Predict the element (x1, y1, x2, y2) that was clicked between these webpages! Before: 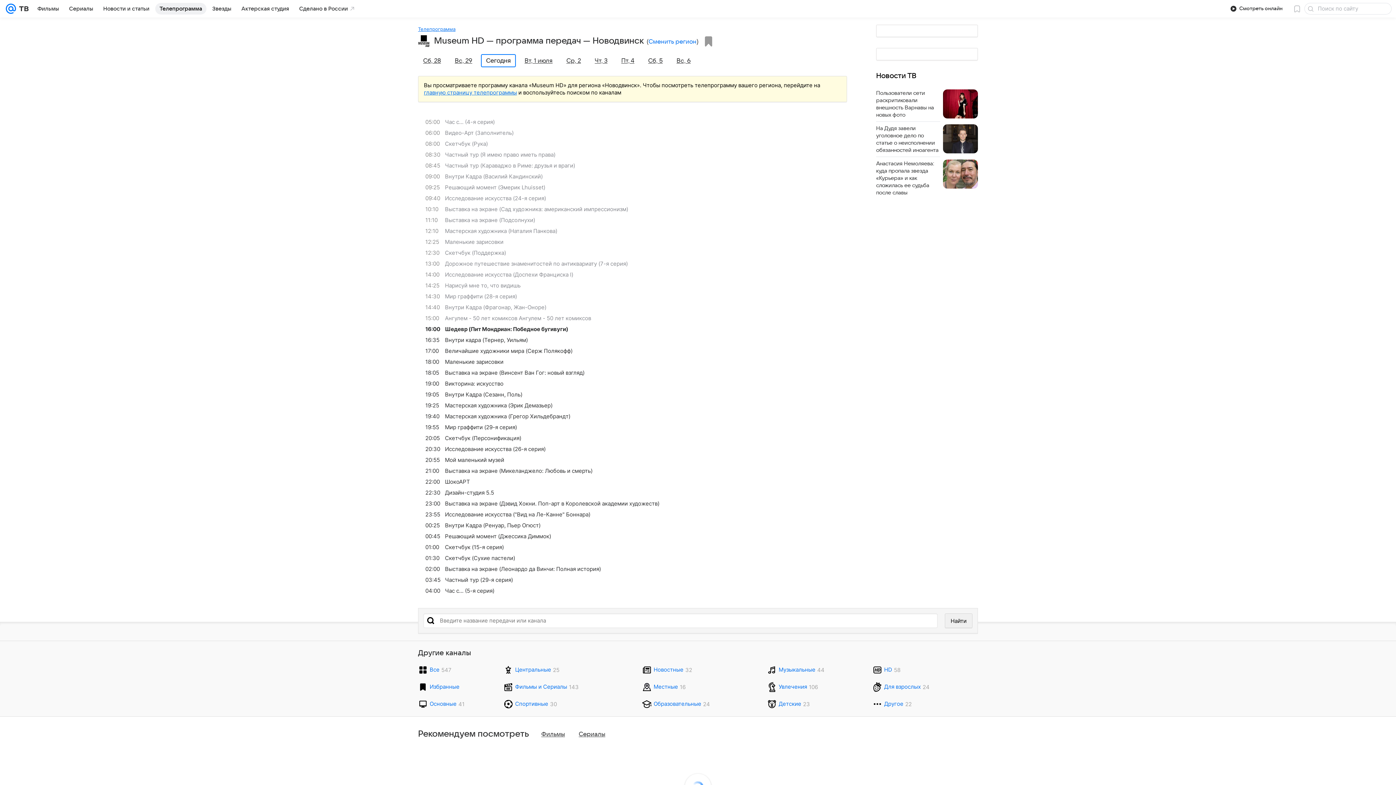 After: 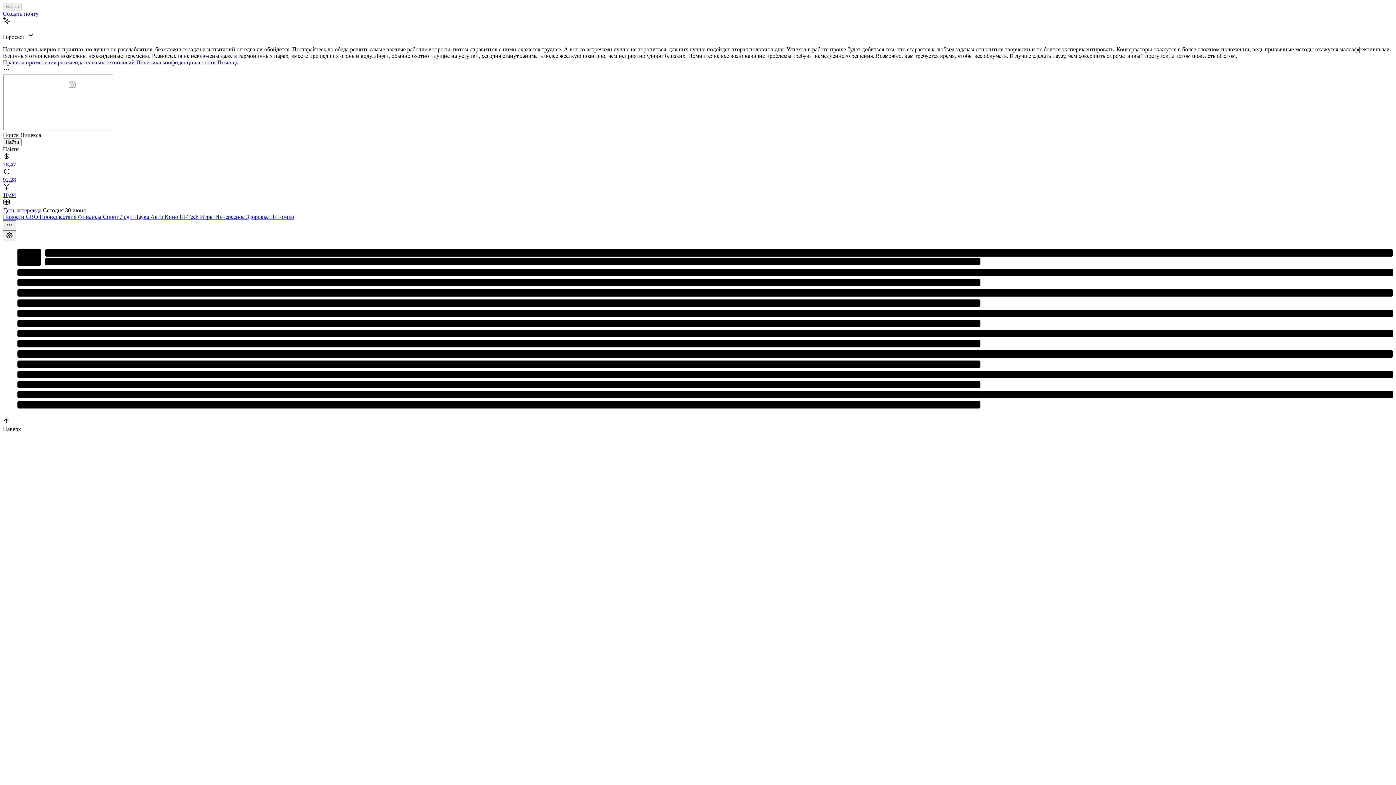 Action: bbox: (5, 0, 16, 17)